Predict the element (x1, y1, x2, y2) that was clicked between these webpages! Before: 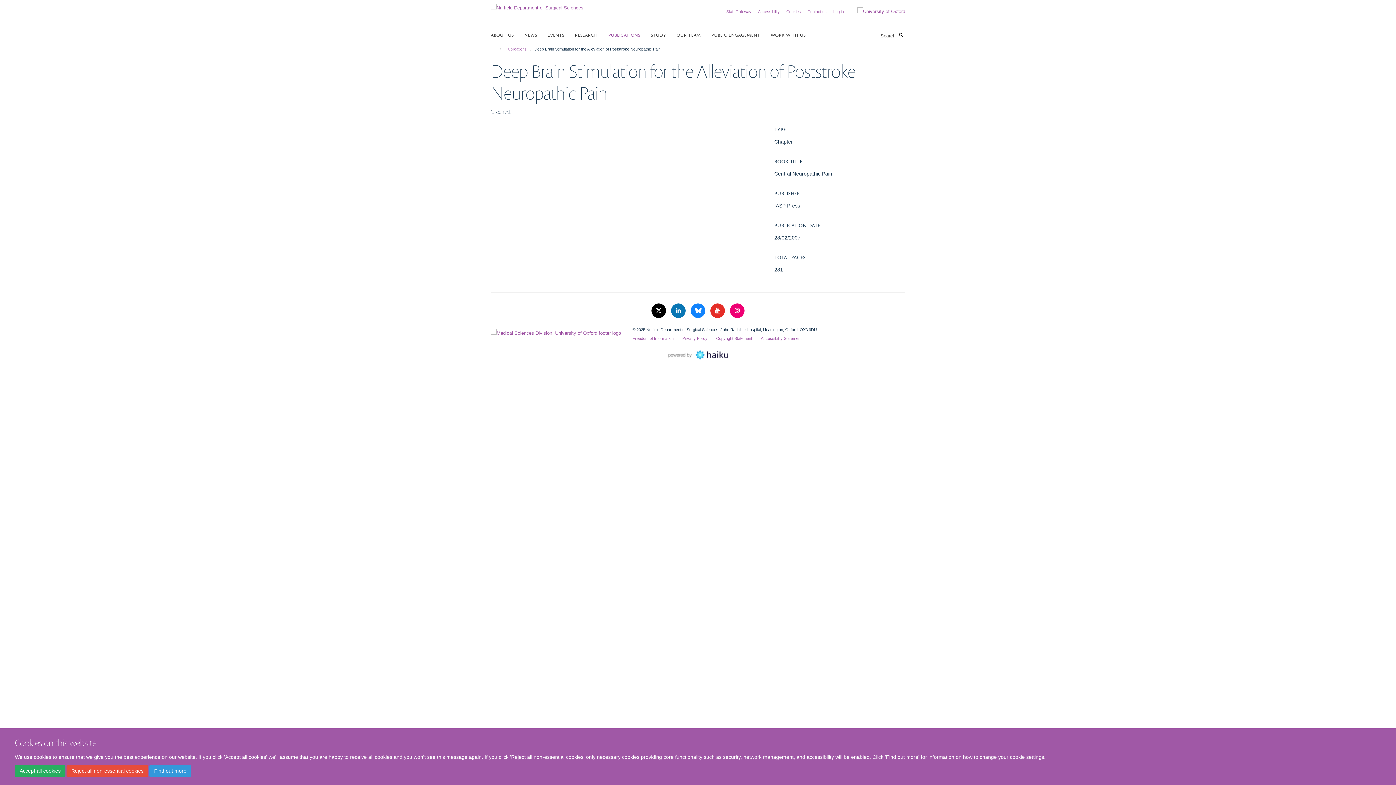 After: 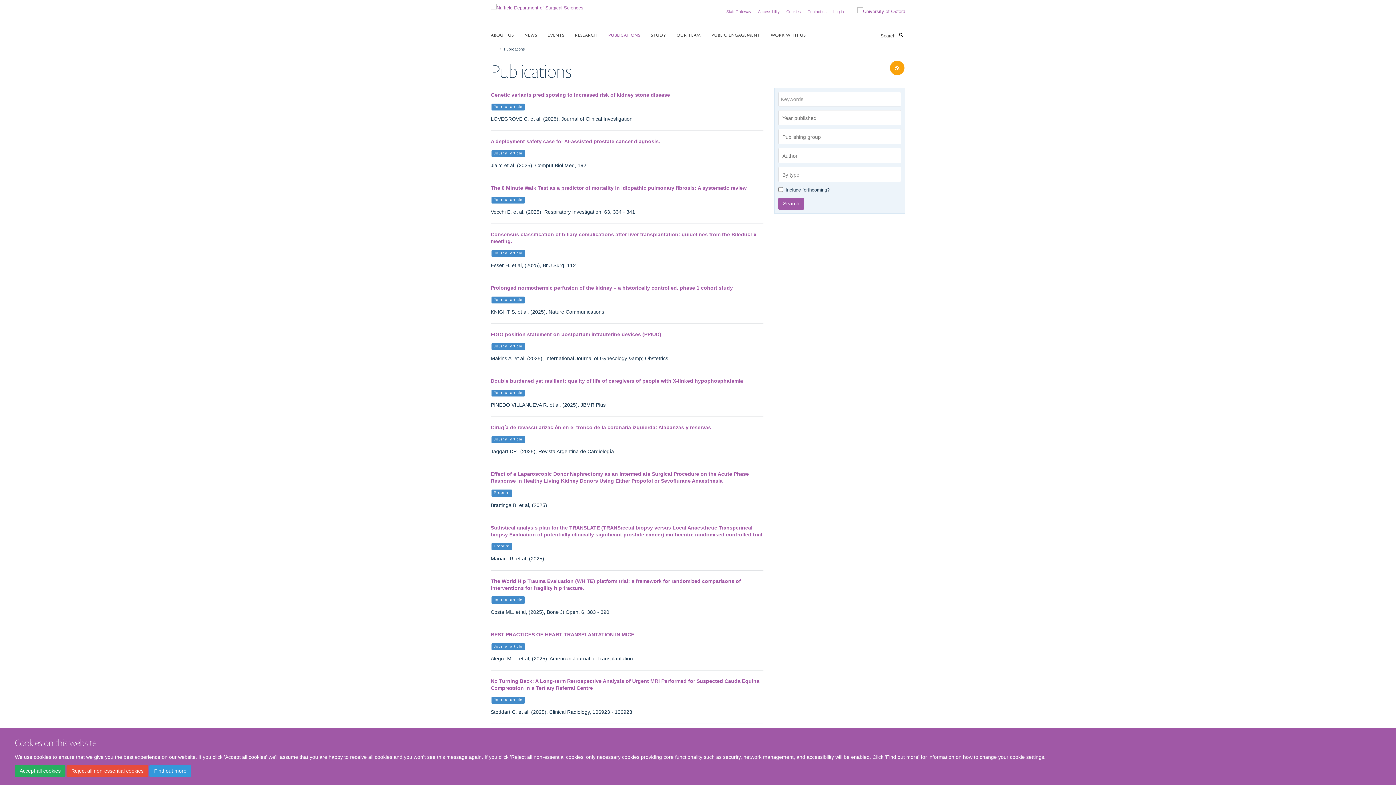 Action: bbox: (504, 45, 528, 53) label: Publications